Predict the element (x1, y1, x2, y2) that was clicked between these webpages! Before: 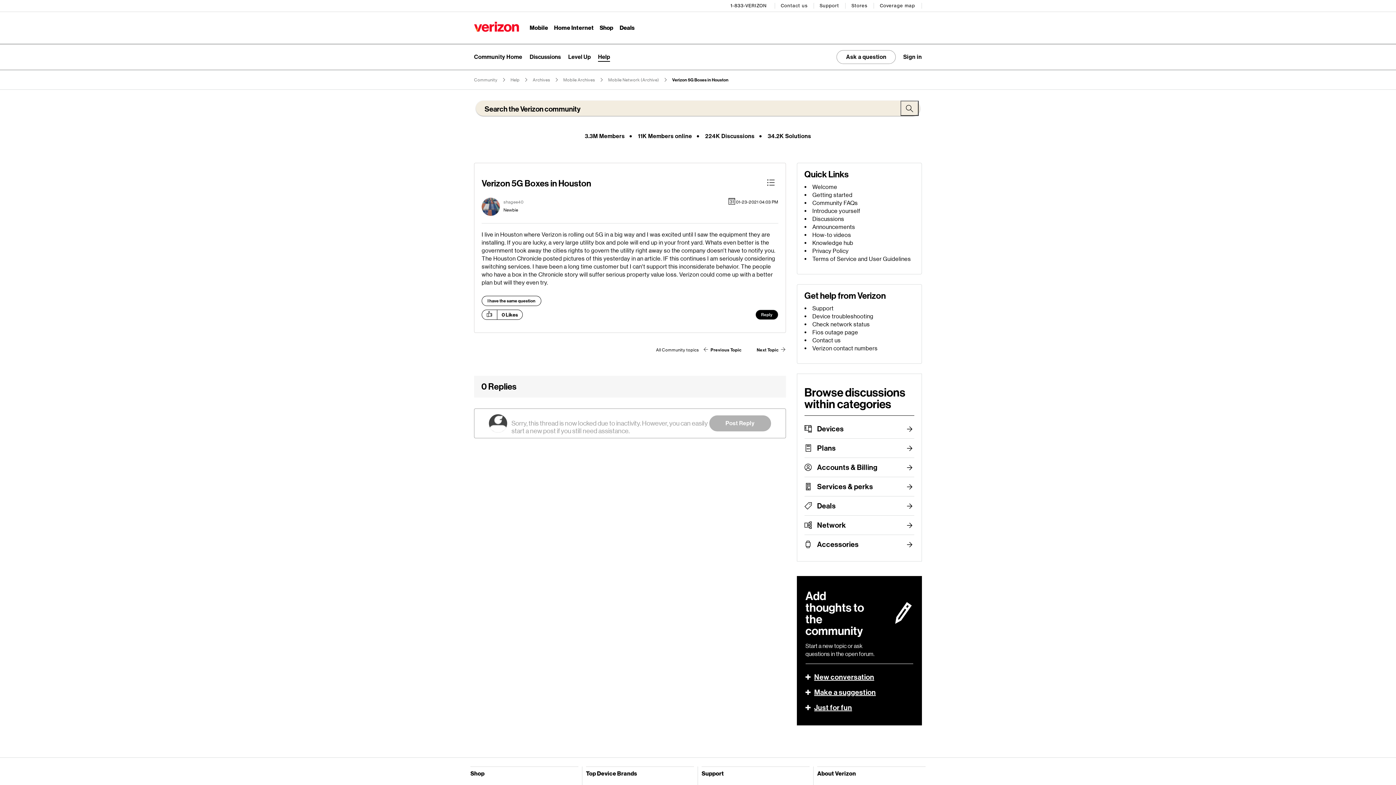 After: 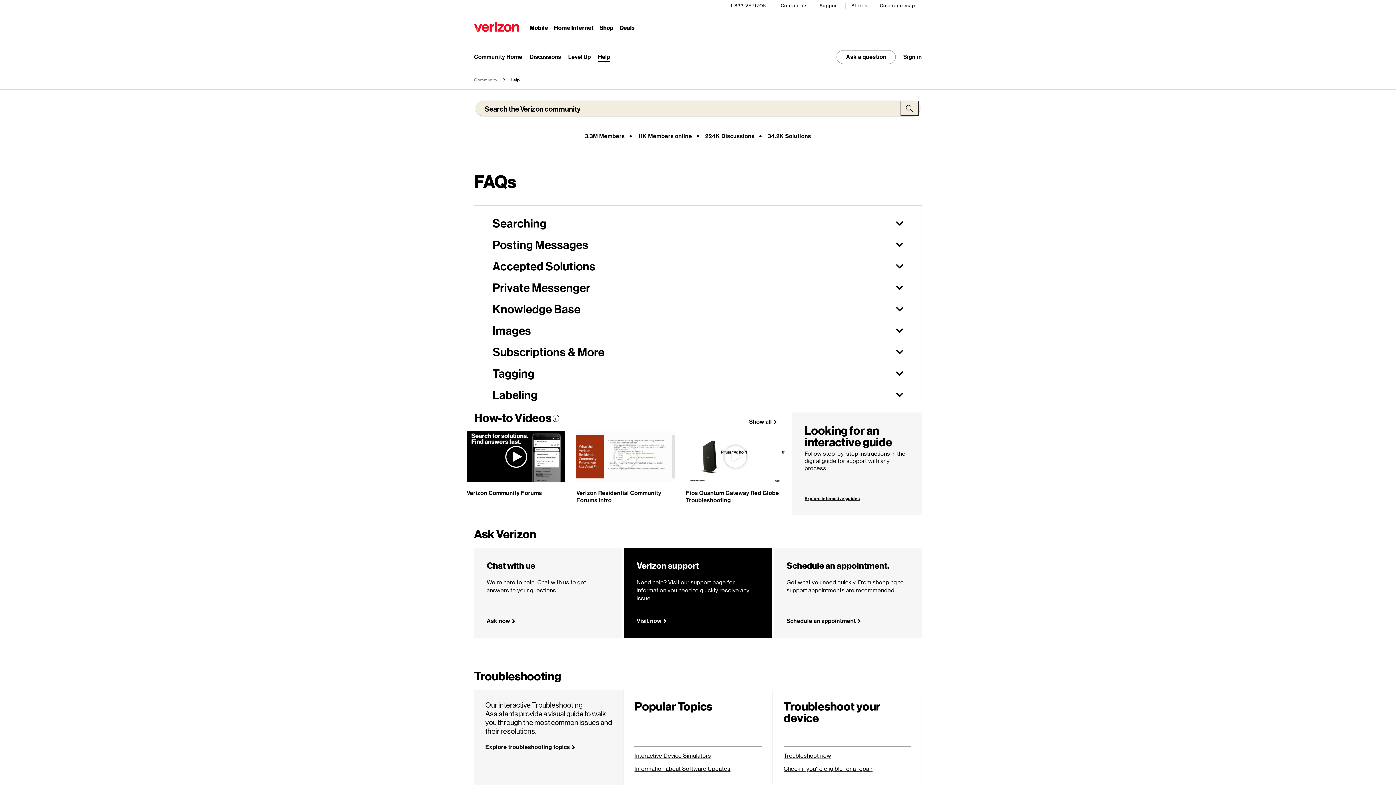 Action: label: Help bbox: (510, 77, 519, 82)